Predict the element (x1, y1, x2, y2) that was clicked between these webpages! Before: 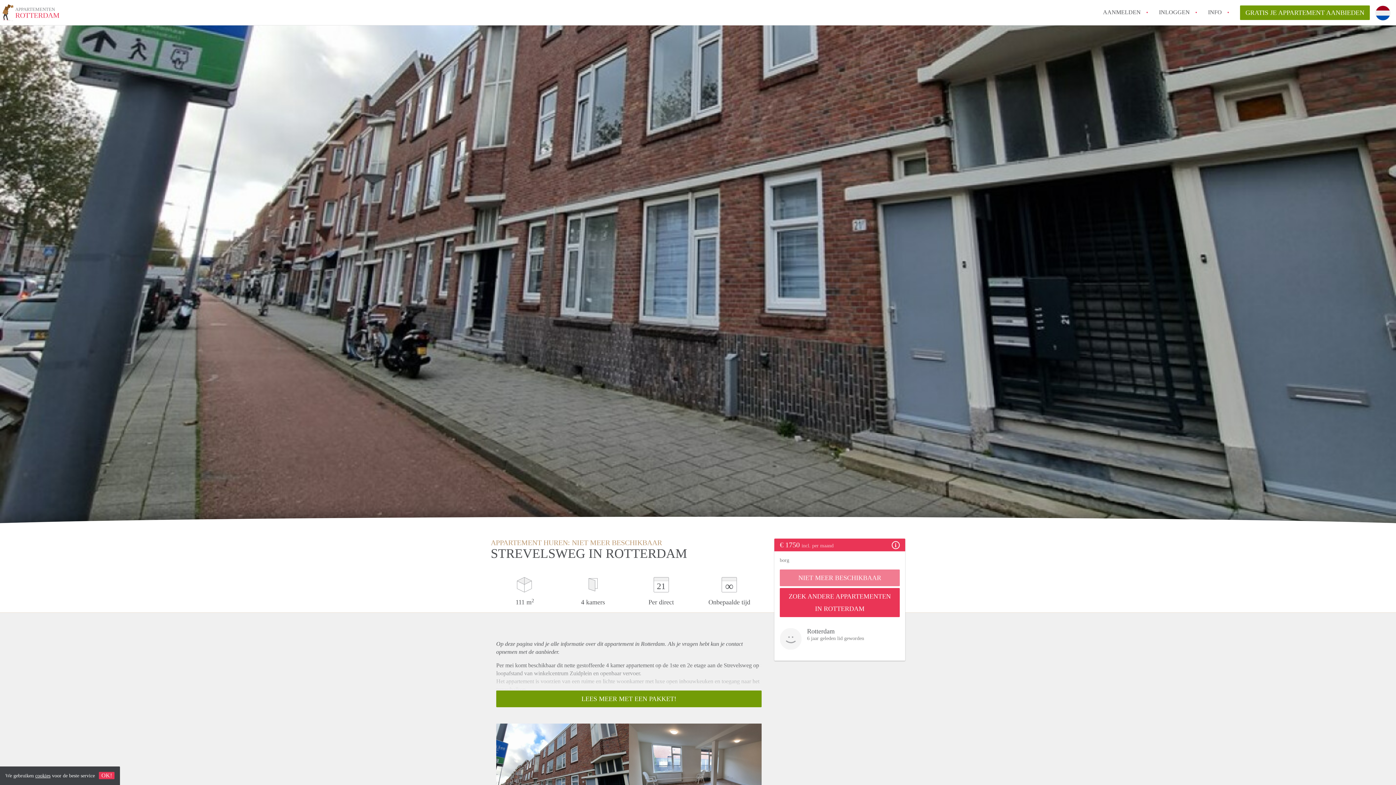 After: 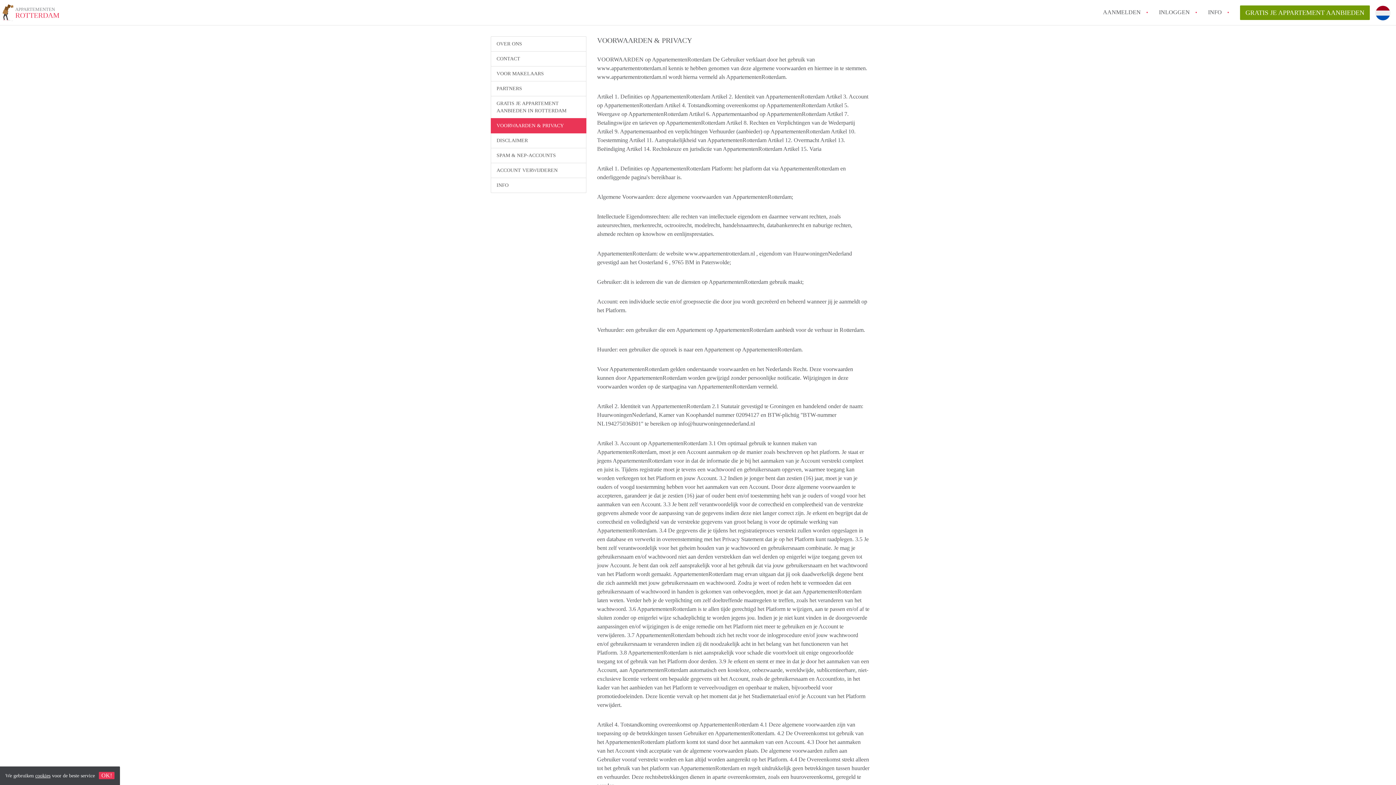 Action: bbox: (35, 773, 50, 778) label: cookies